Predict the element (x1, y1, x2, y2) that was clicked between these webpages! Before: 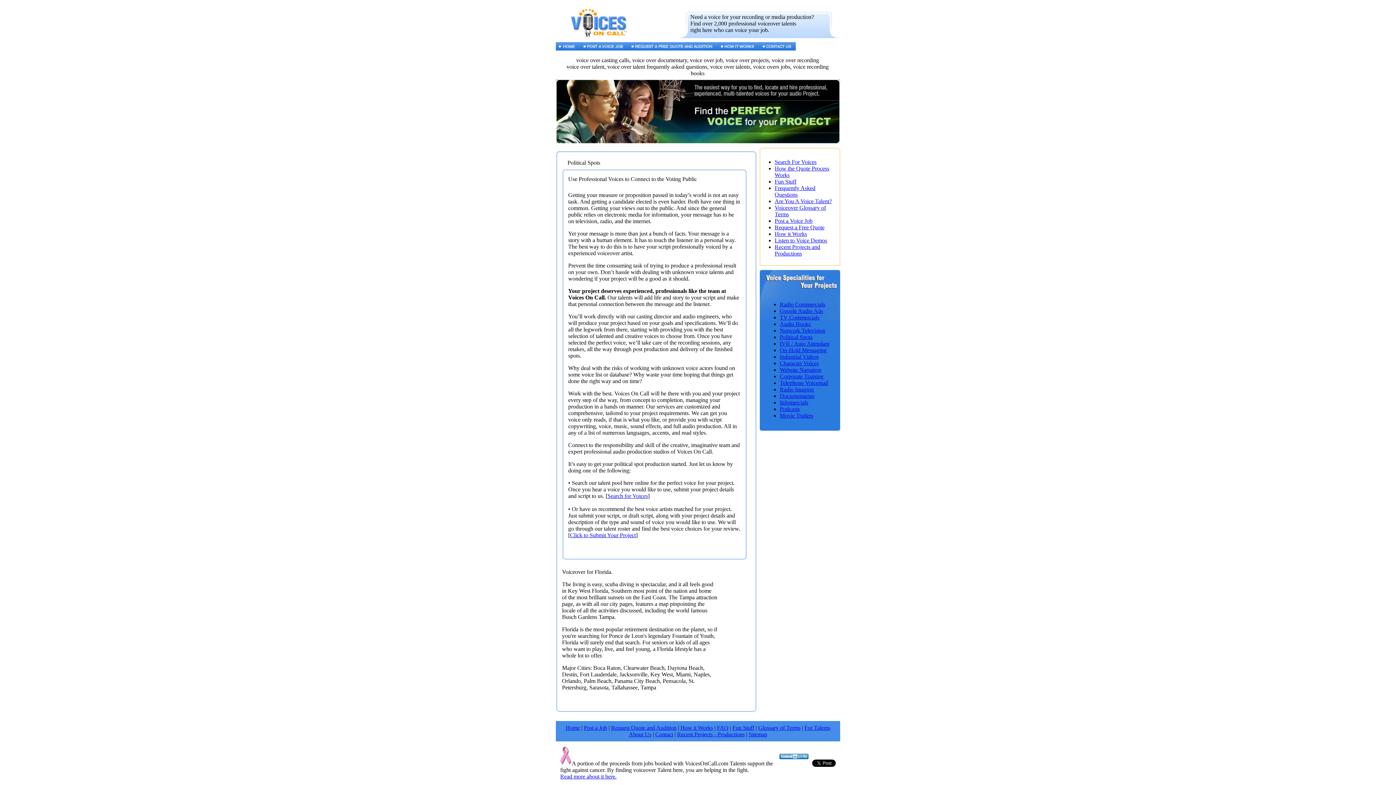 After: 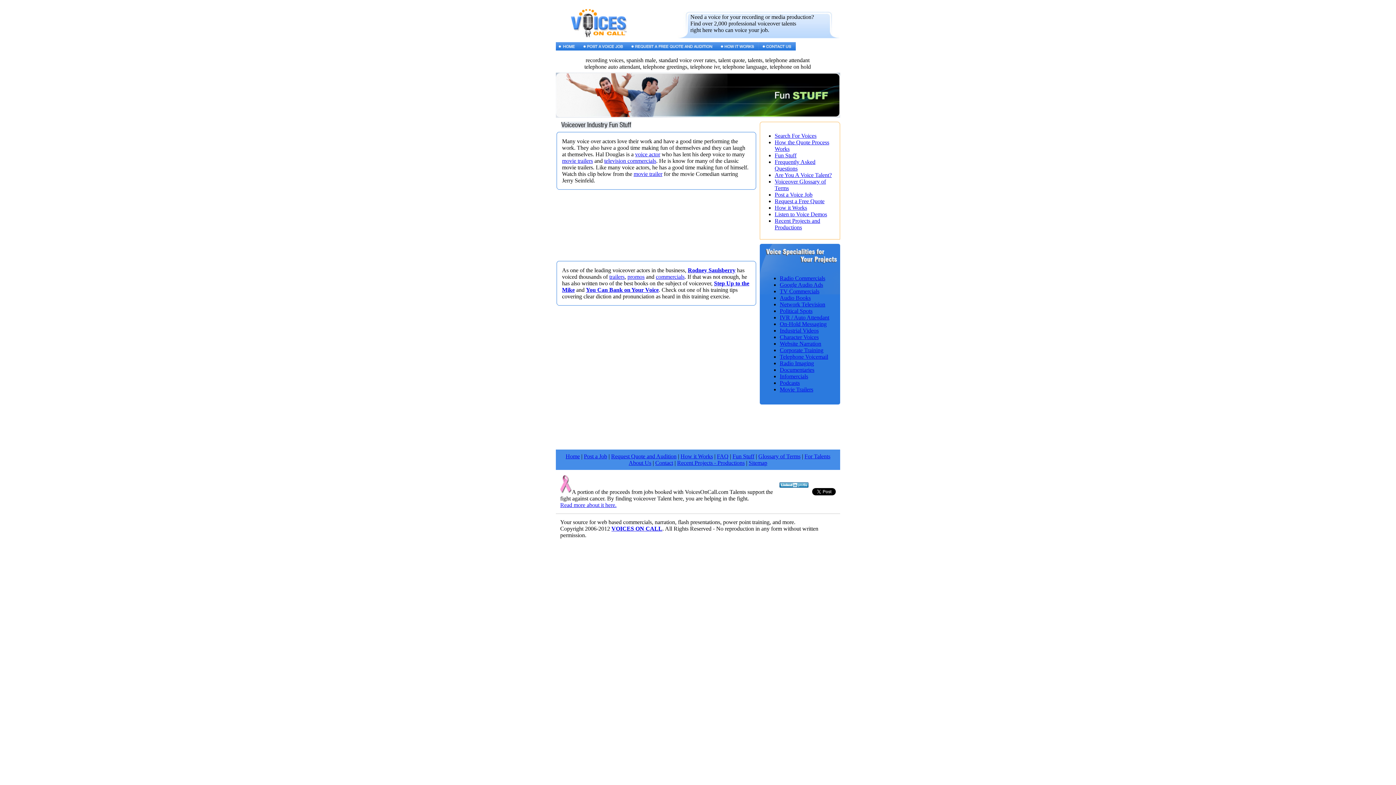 Action: label: Fun Stuff bbox: (732, 725, 754, 731)